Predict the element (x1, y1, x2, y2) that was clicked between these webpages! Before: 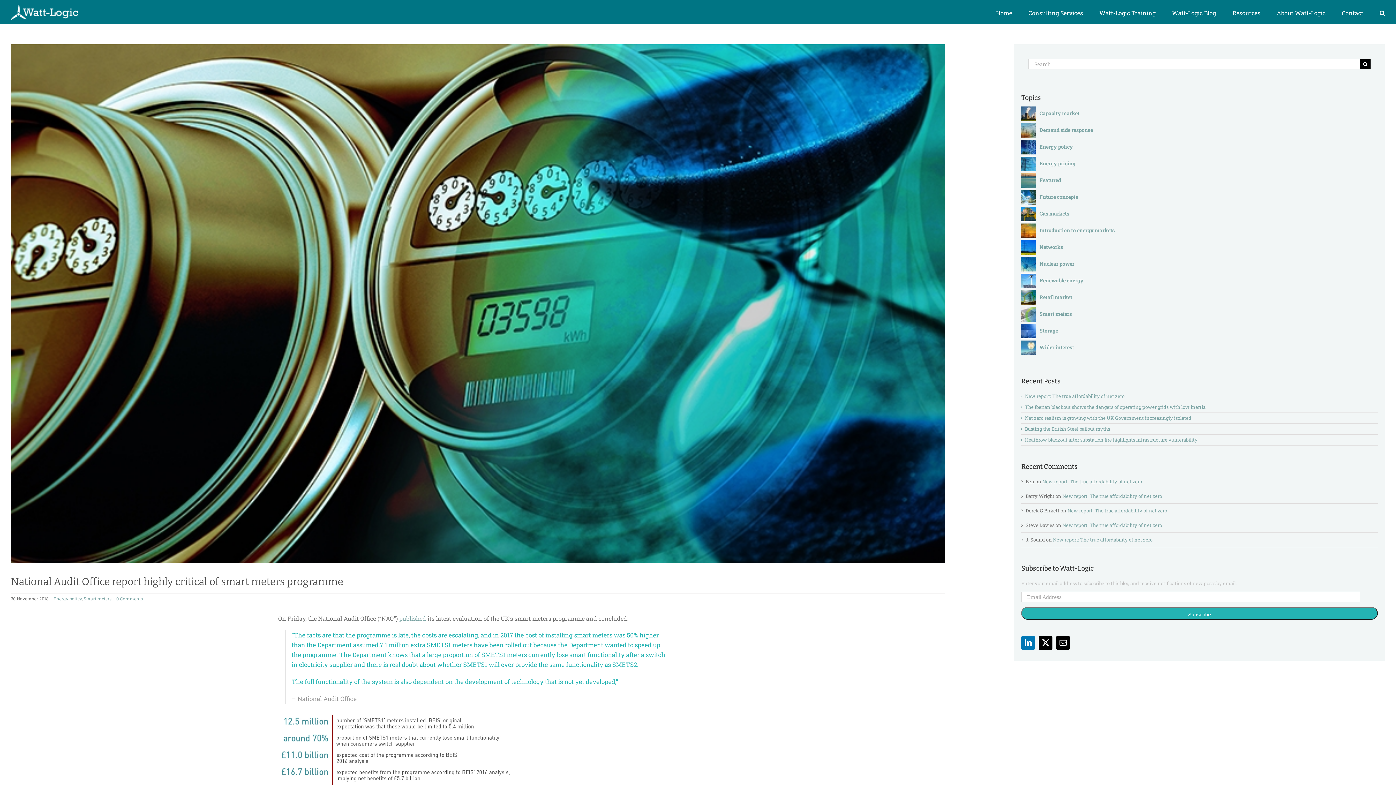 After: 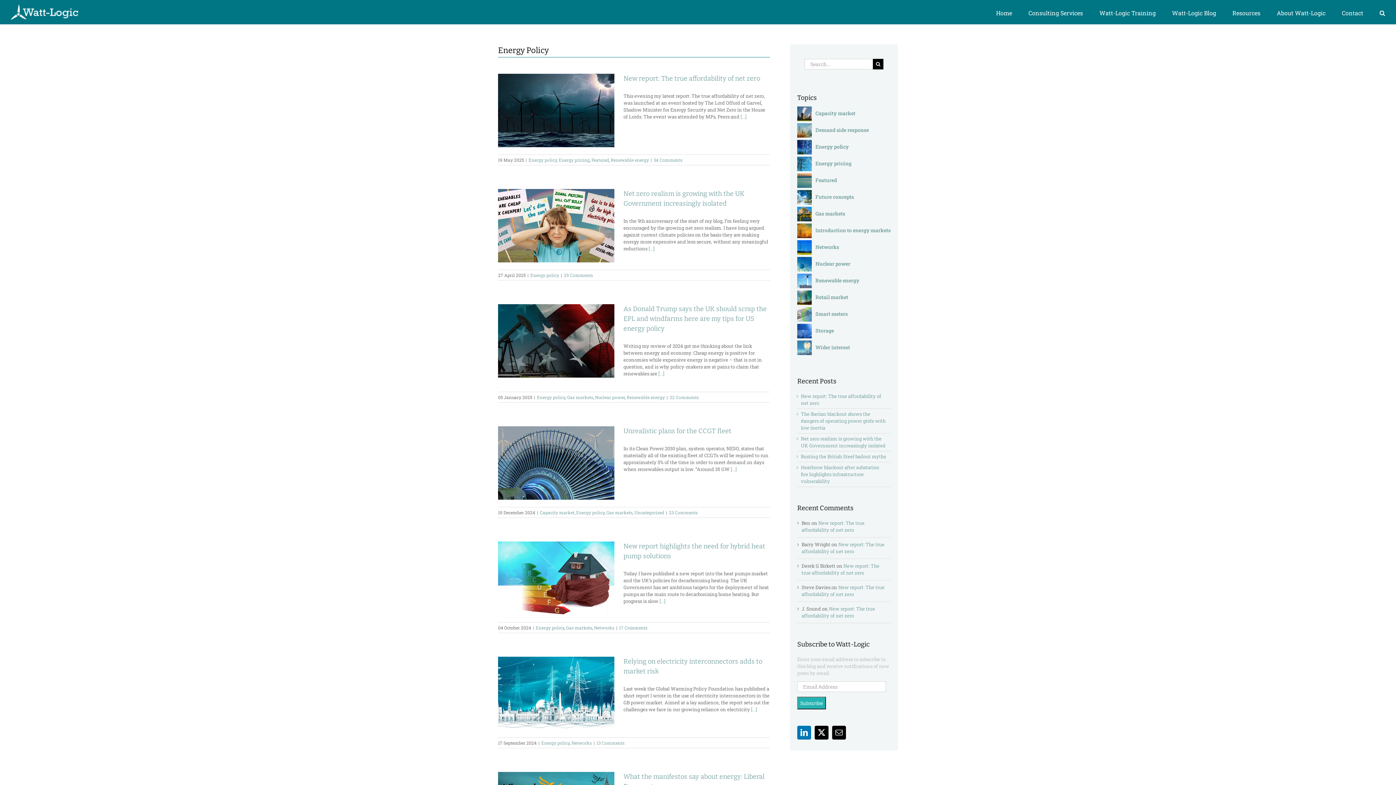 Action: bbox: (1021, 140, 1036, 154)